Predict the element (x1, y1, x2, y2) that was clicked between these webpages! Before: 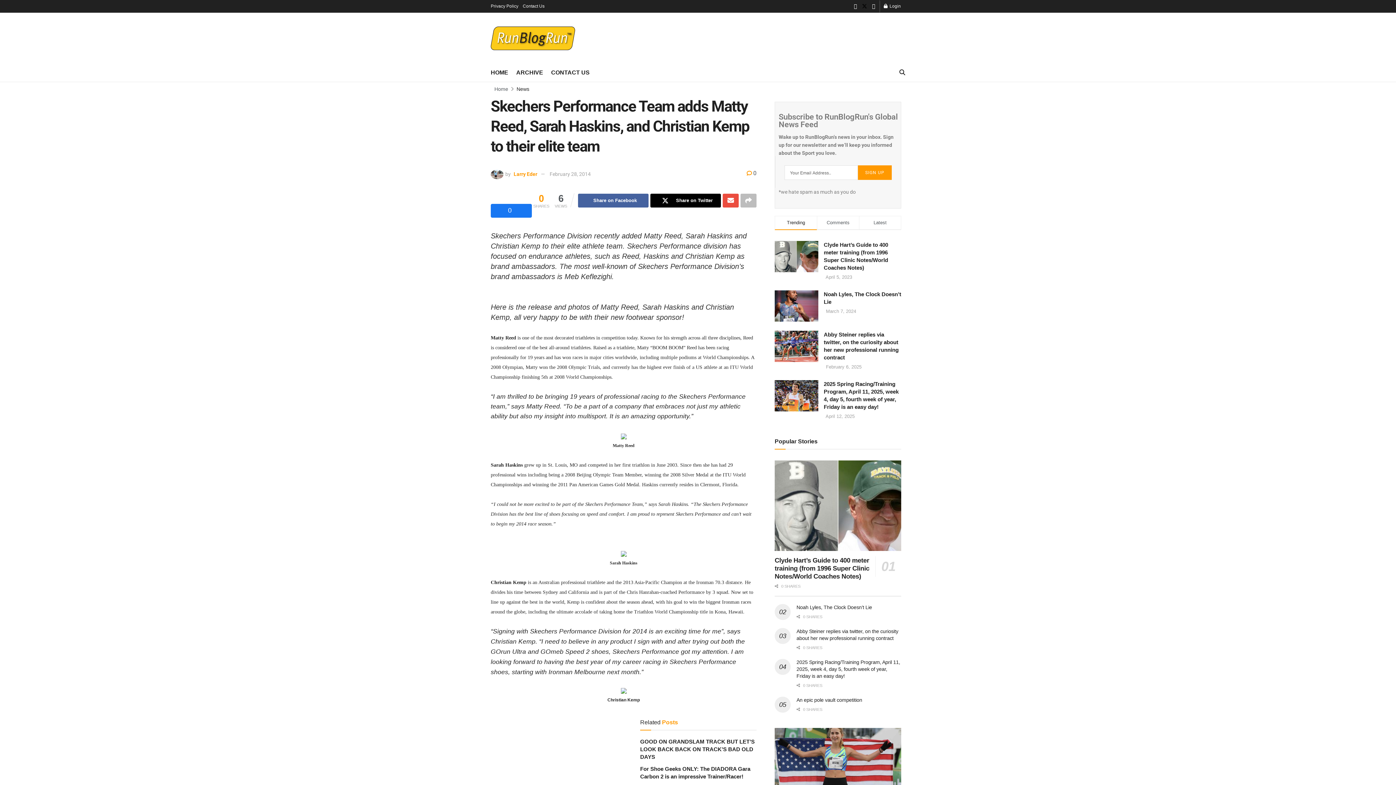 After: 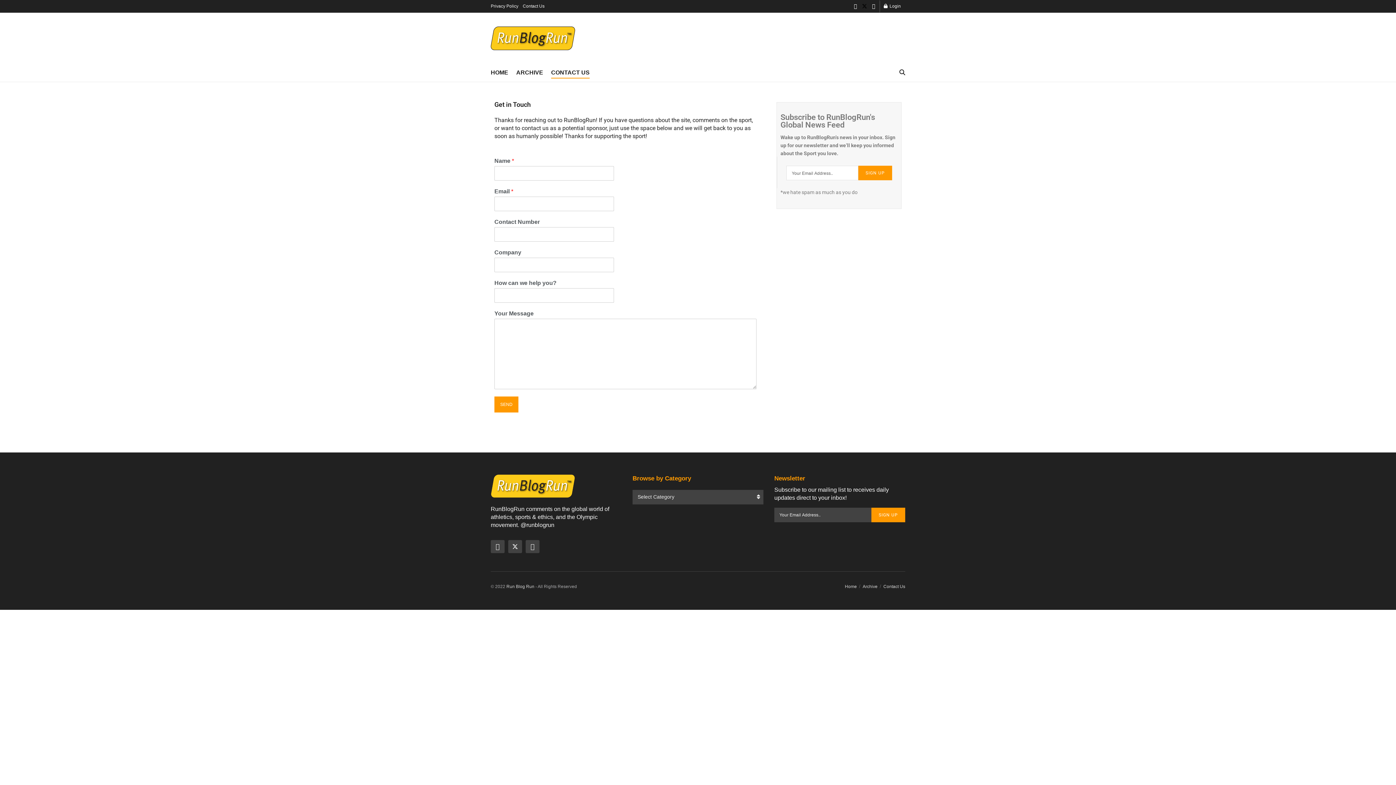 Action: label: Contact Us bbox: (522, 0, 544, 12)